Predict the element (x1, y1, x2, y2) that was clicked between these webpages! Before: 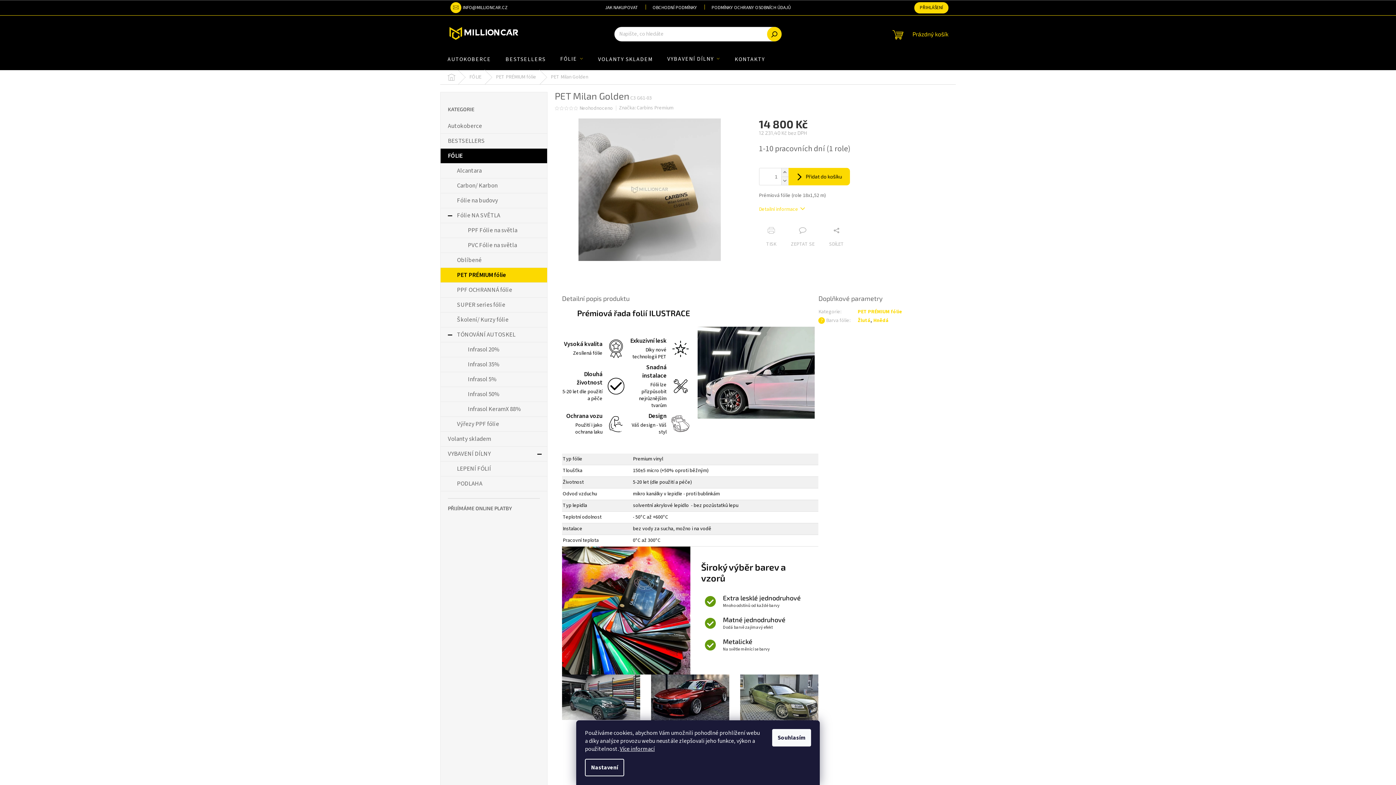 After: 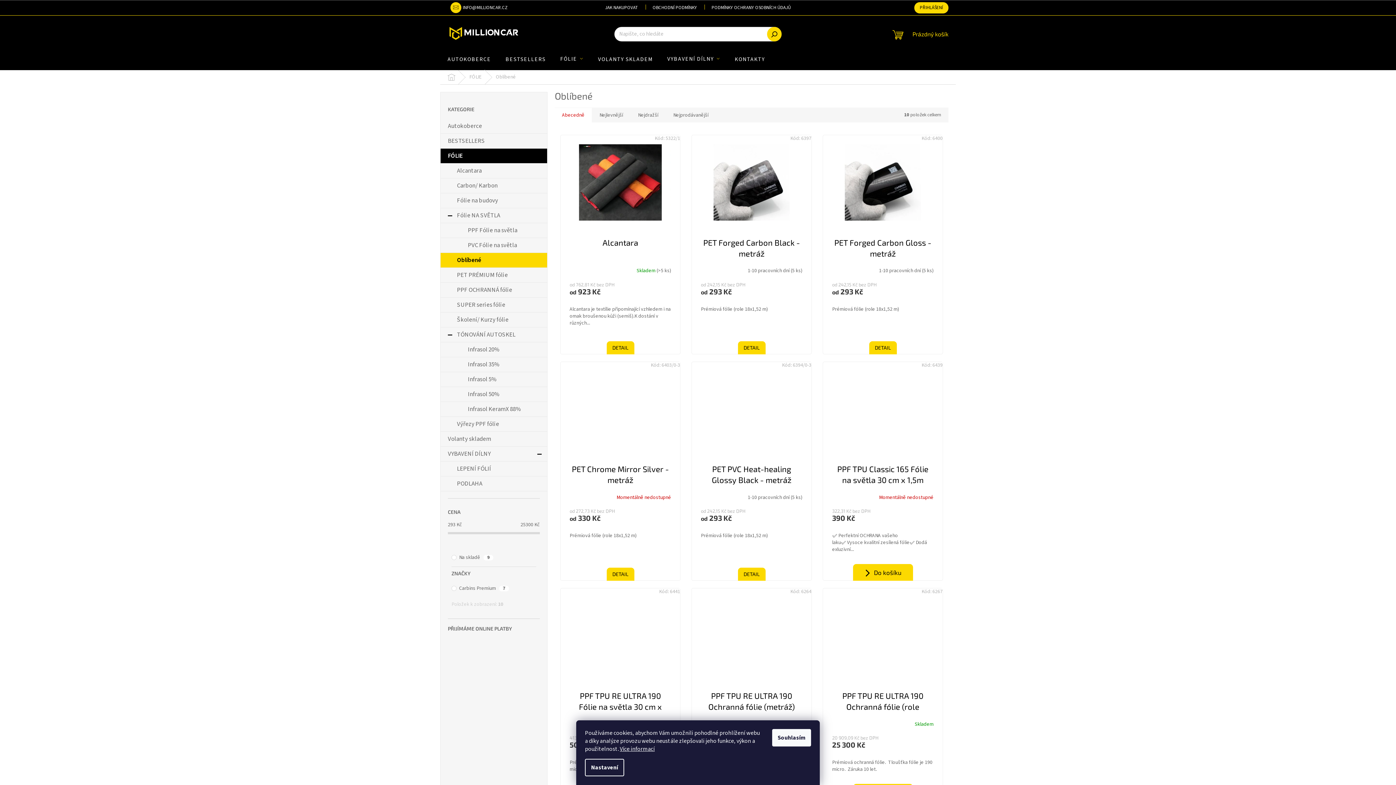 Action: bbox: (440, 253, 547, 268) label: Oblíbené